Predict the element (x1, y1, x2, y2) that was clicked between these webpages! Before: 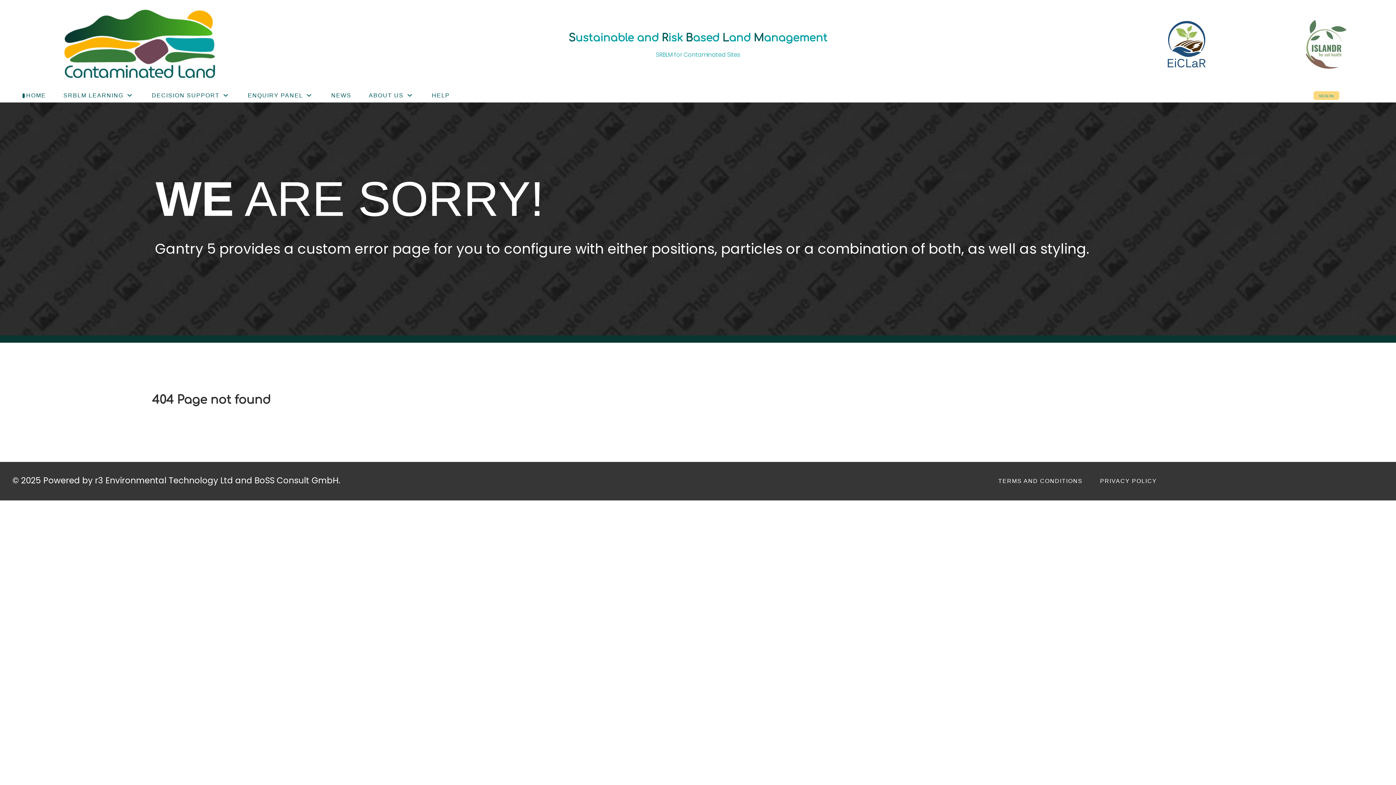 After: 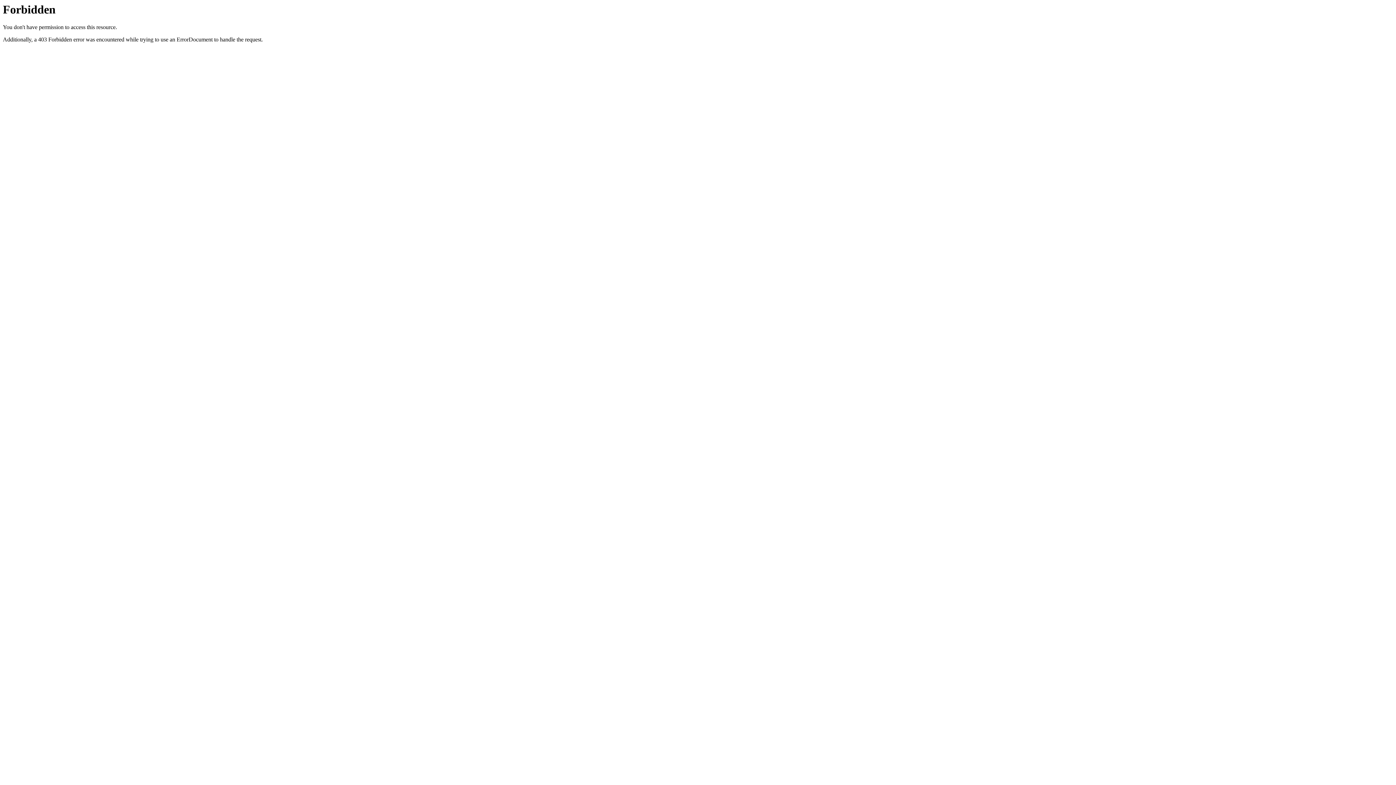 Action: bbox: (254, 474, 338, 486) label: BoSS Consult GmbH